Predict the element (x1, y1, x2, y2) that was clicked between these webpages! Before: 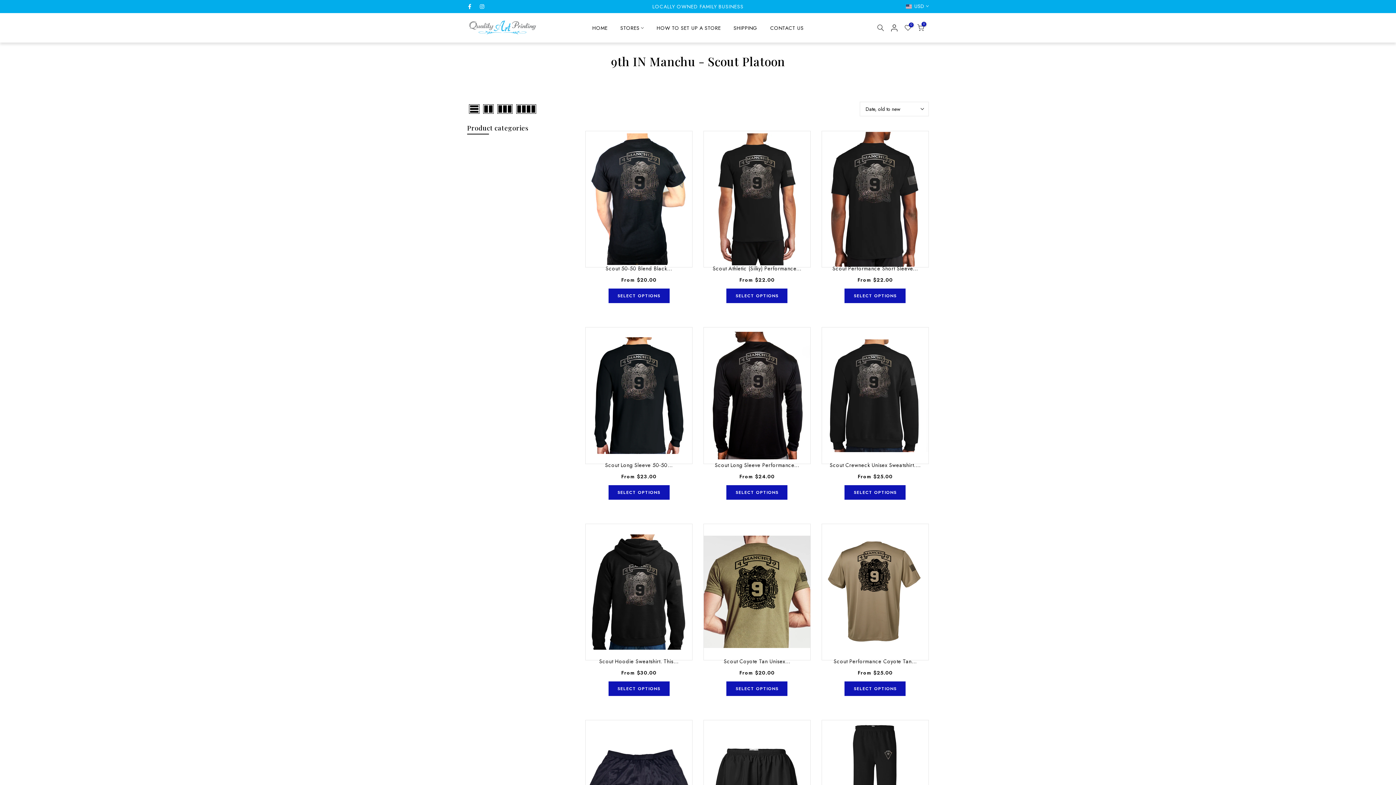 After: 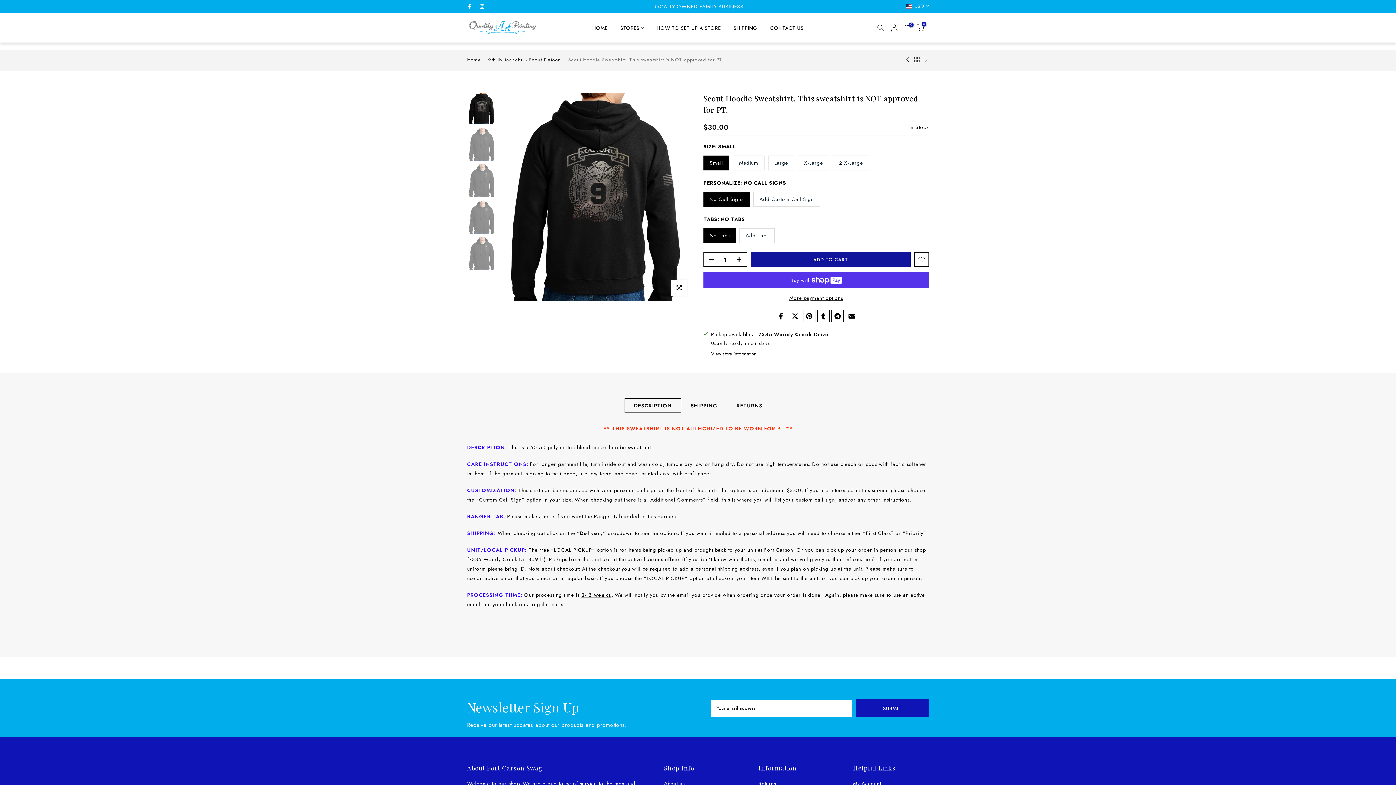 Action: bbox: (599, 657, 678, 665) label: Scout Hoodie Sweatshirt. This...